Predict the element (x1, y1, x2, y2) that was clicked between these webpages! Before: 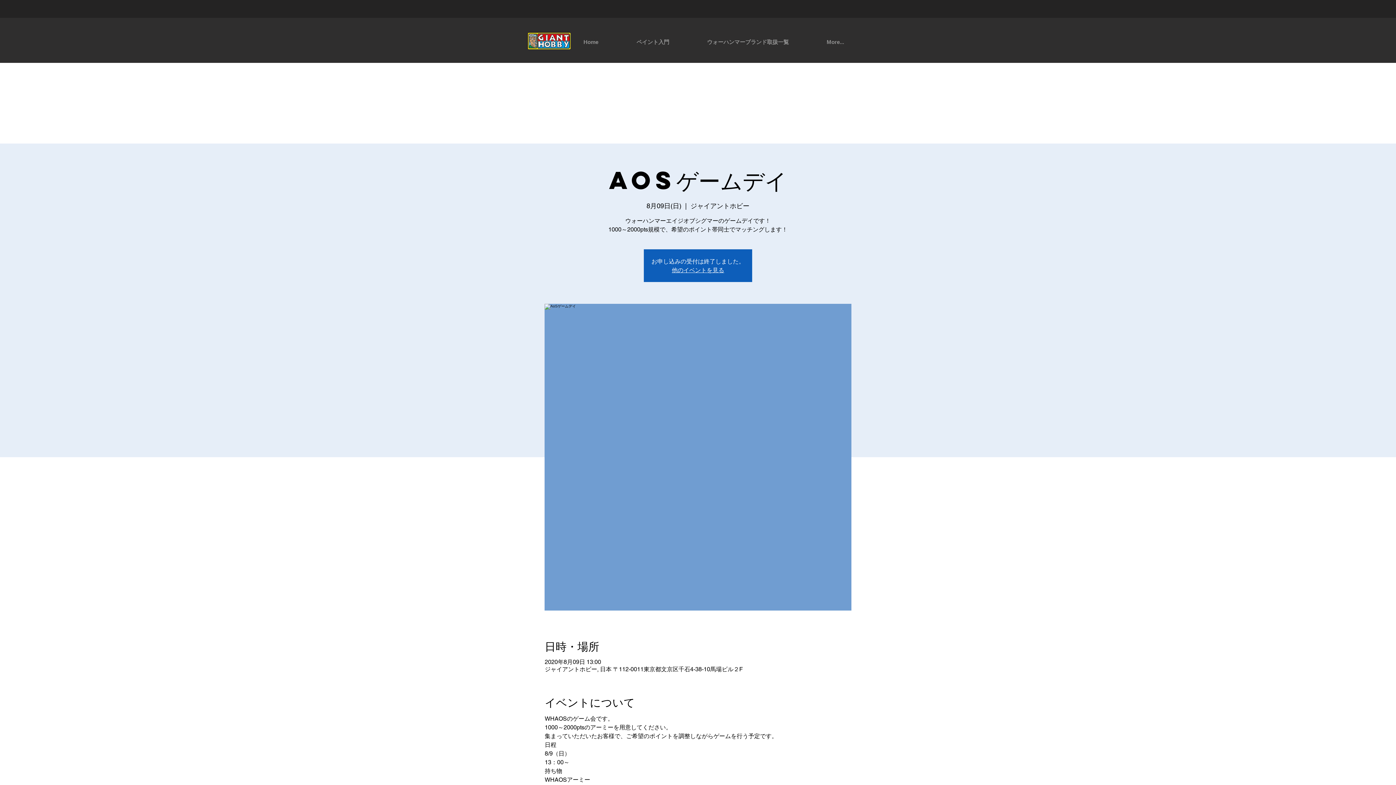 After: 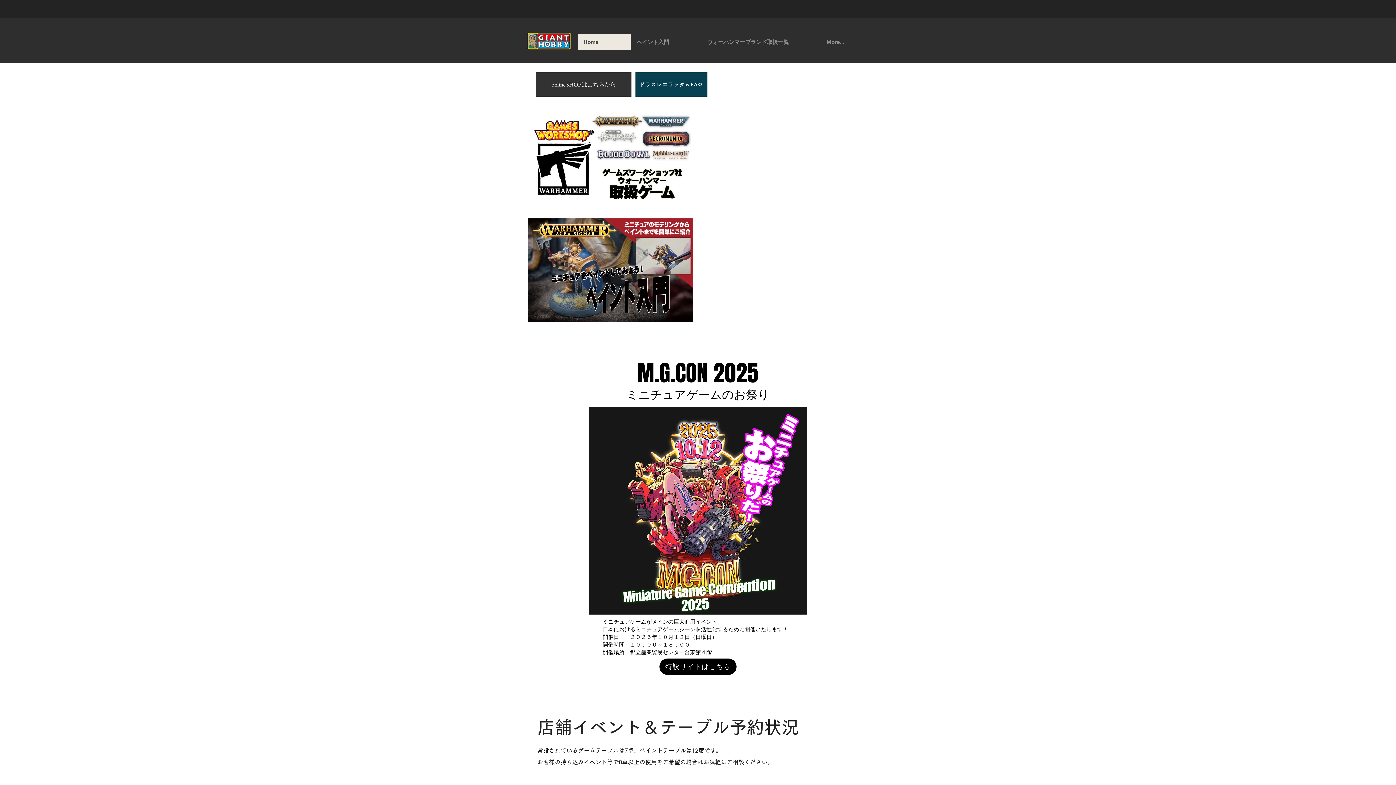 Action: label: Home bbox: (578, 34, 630, 49)